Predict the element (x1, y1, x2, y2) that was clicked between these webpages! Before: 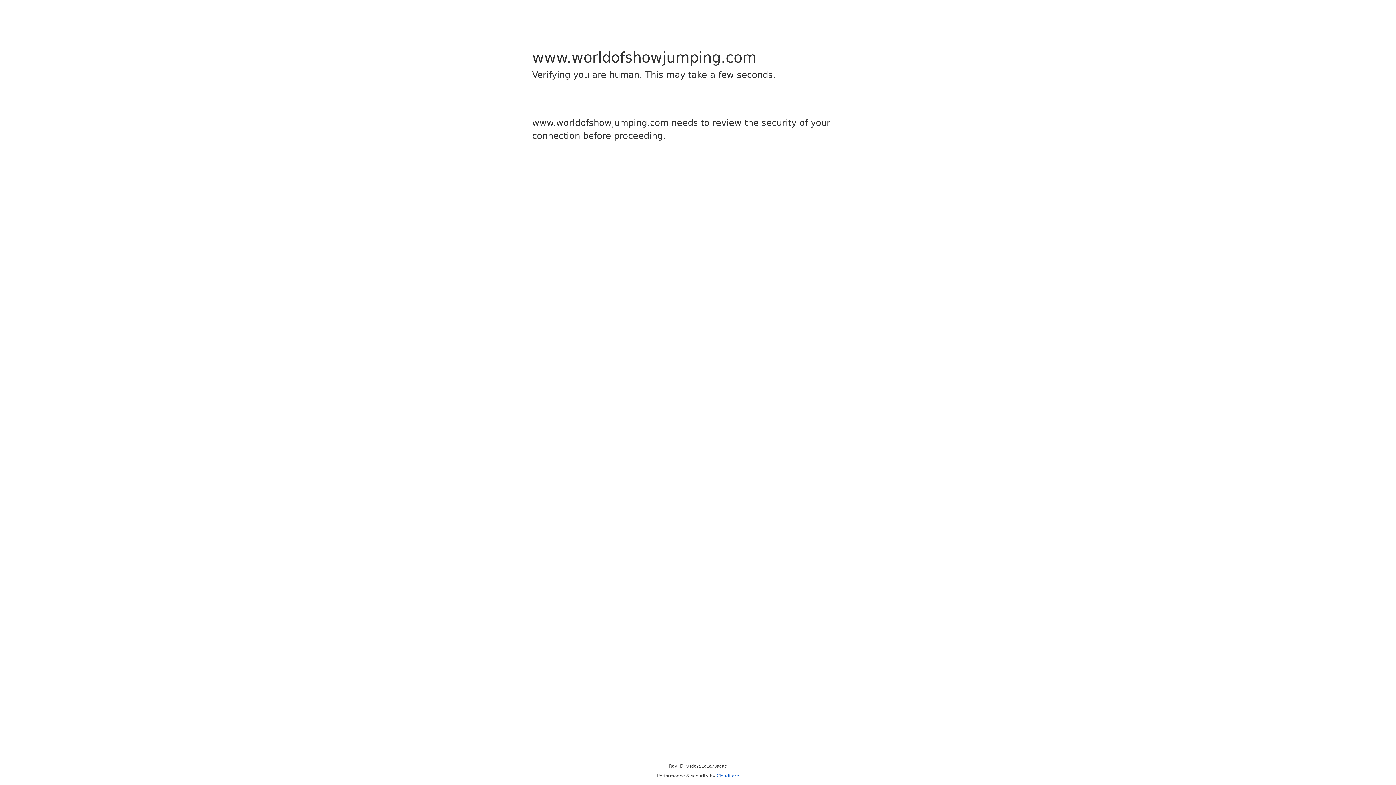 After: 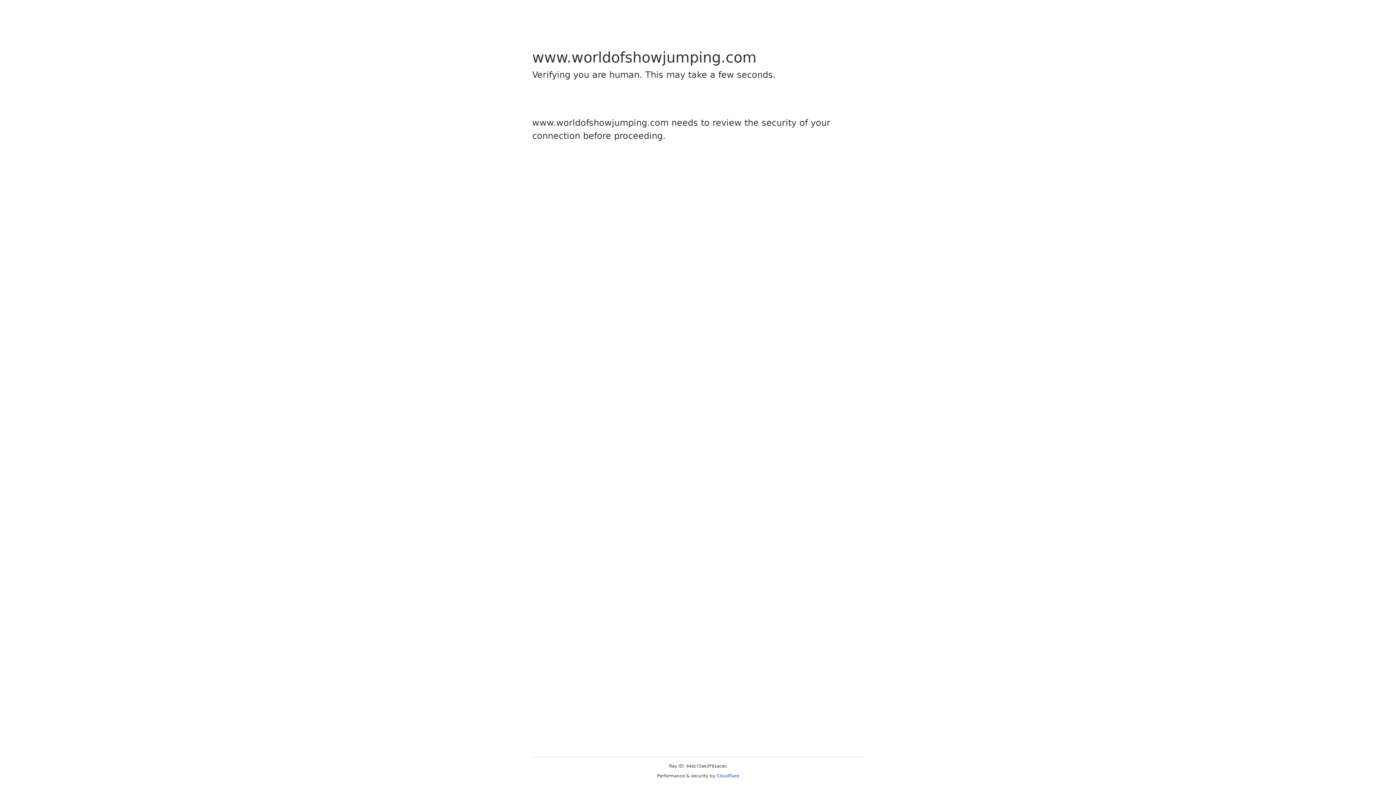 Action: bbox: (716, 773, 739, 778) label: Cloudflare